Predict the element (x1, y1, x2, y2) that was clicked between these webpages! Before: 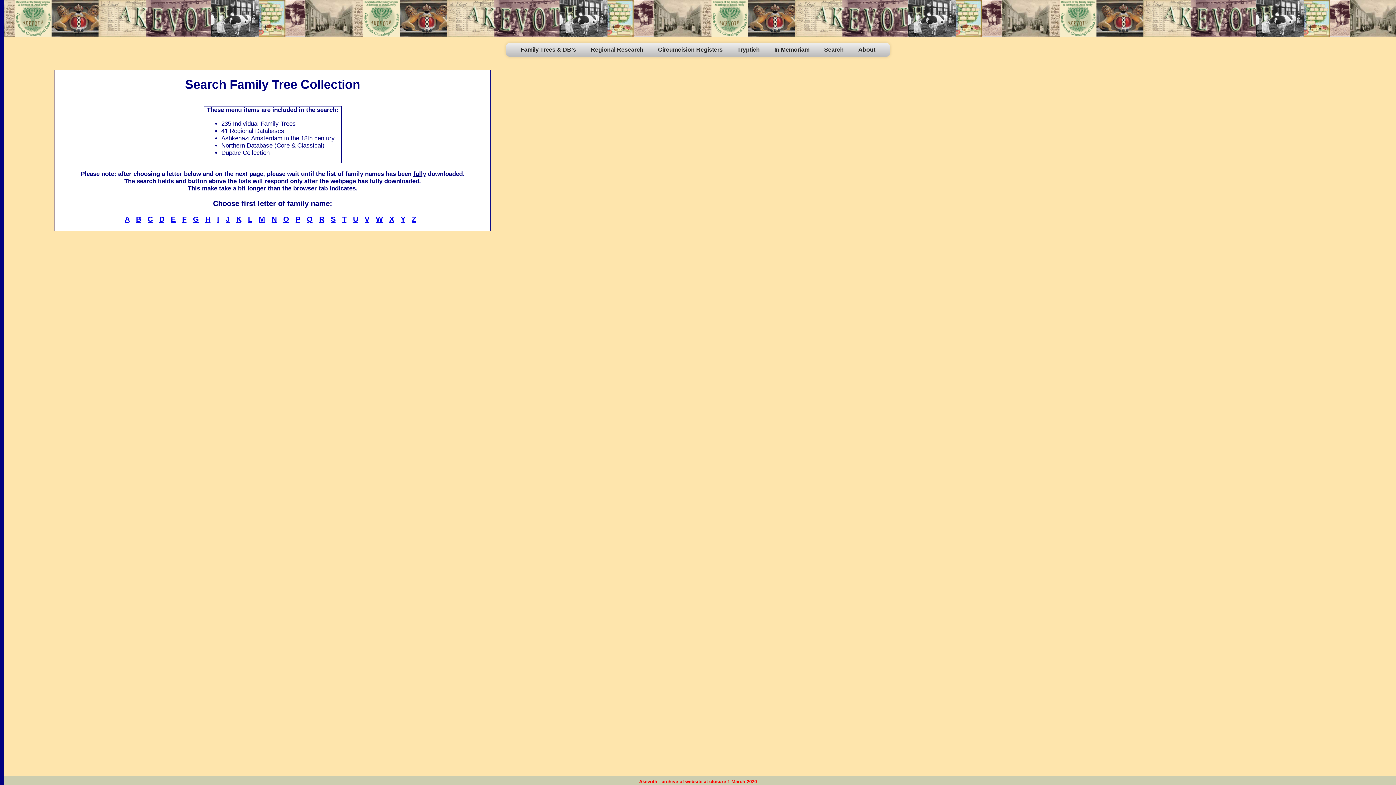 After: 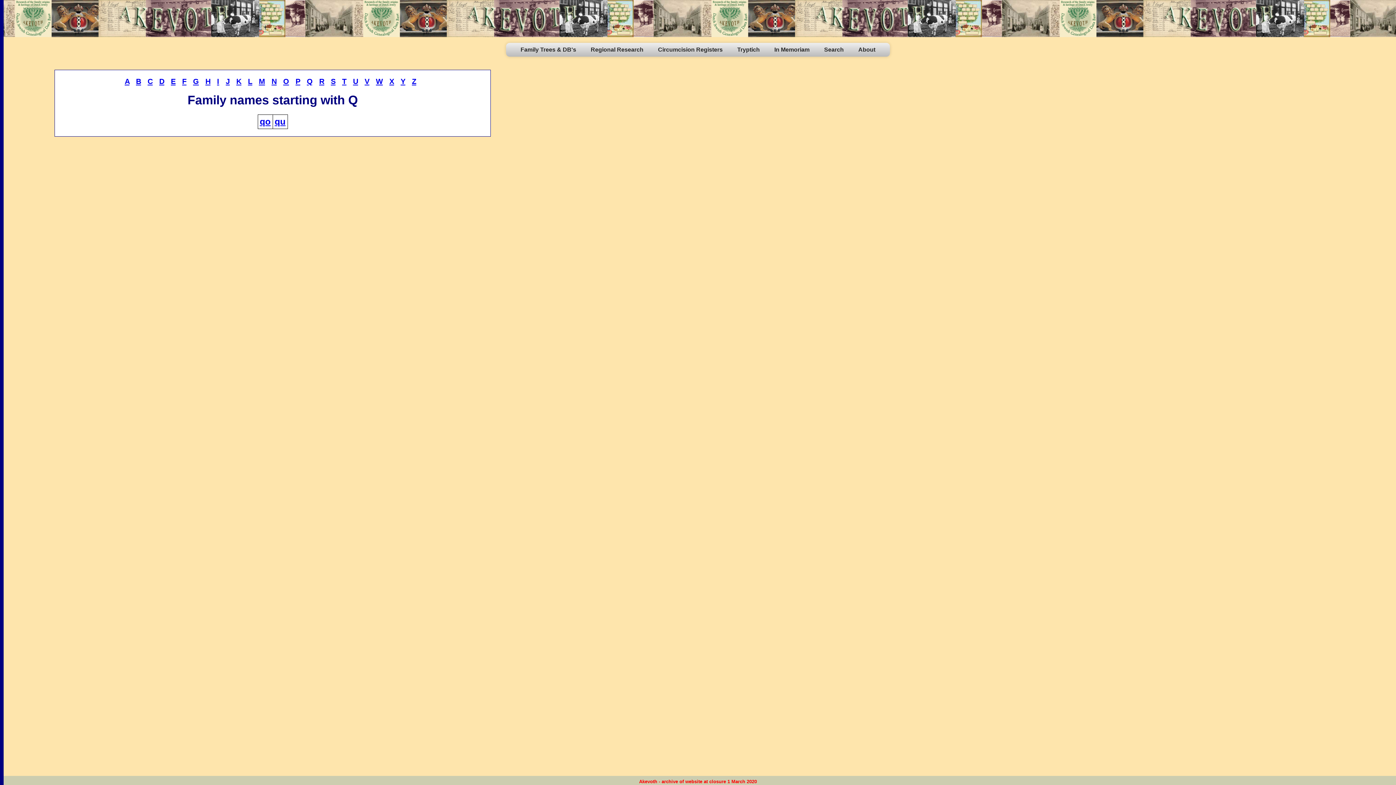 Action: label: Q bbox: (306, 215, 312, 223)